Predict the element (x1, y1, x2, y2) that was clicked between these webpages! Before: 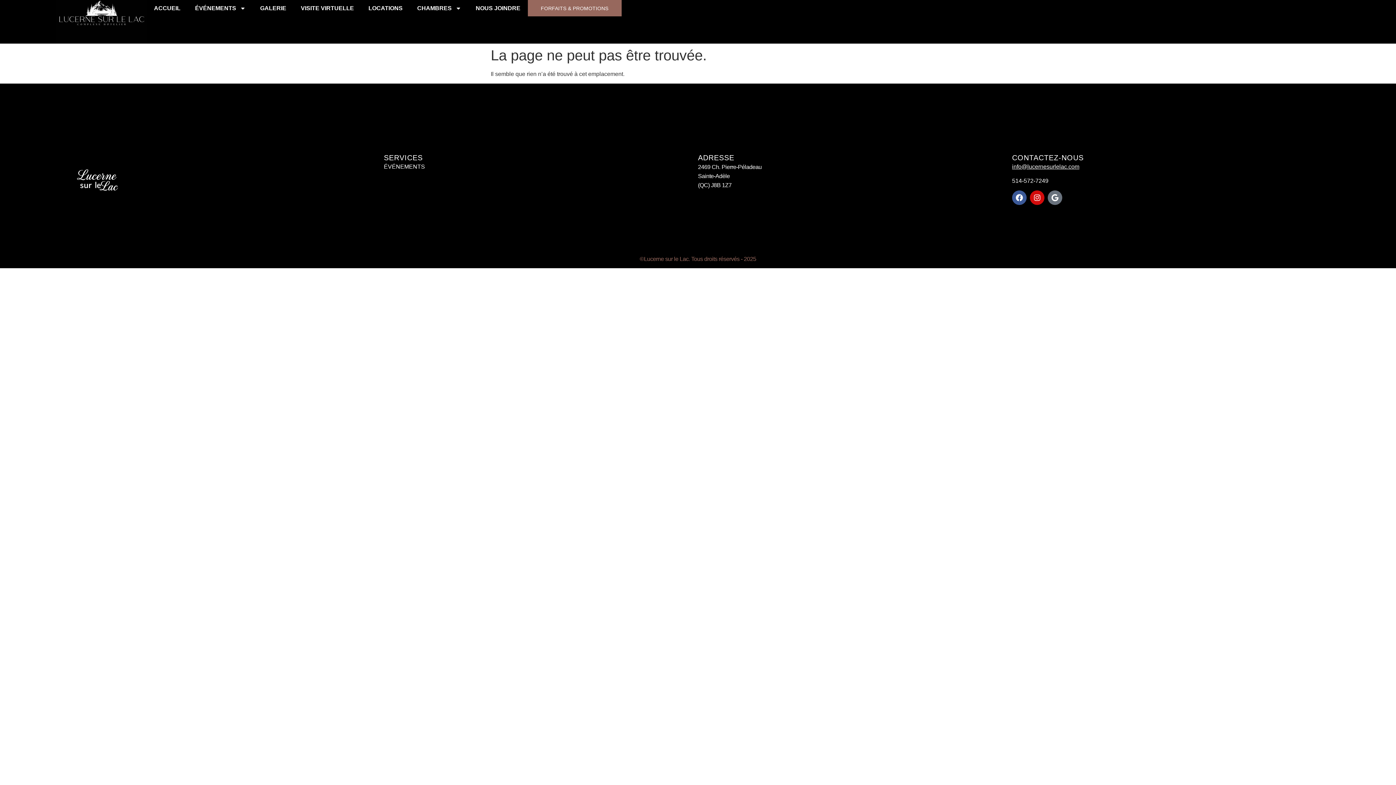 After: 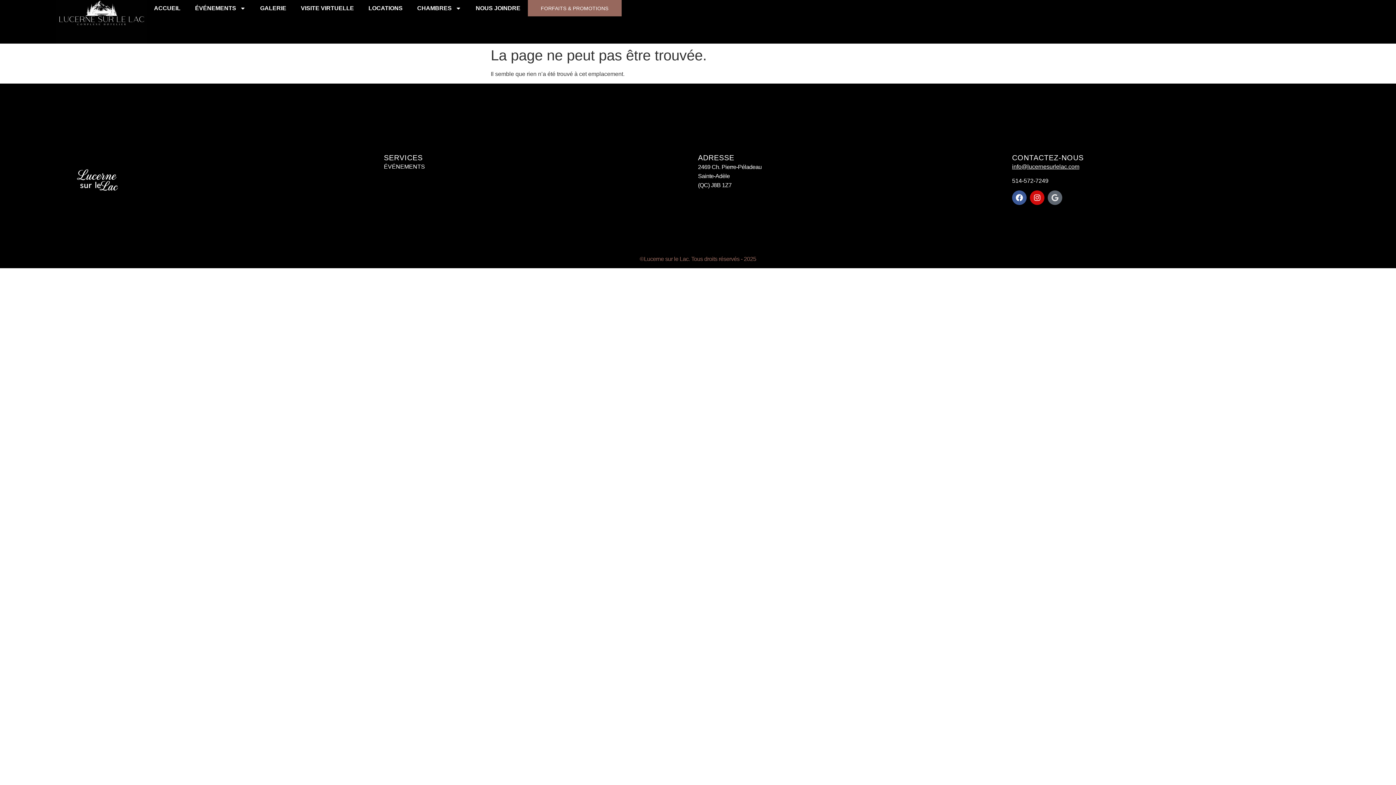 Action: bbox: (1048, 190, 1062, 205) label: Google